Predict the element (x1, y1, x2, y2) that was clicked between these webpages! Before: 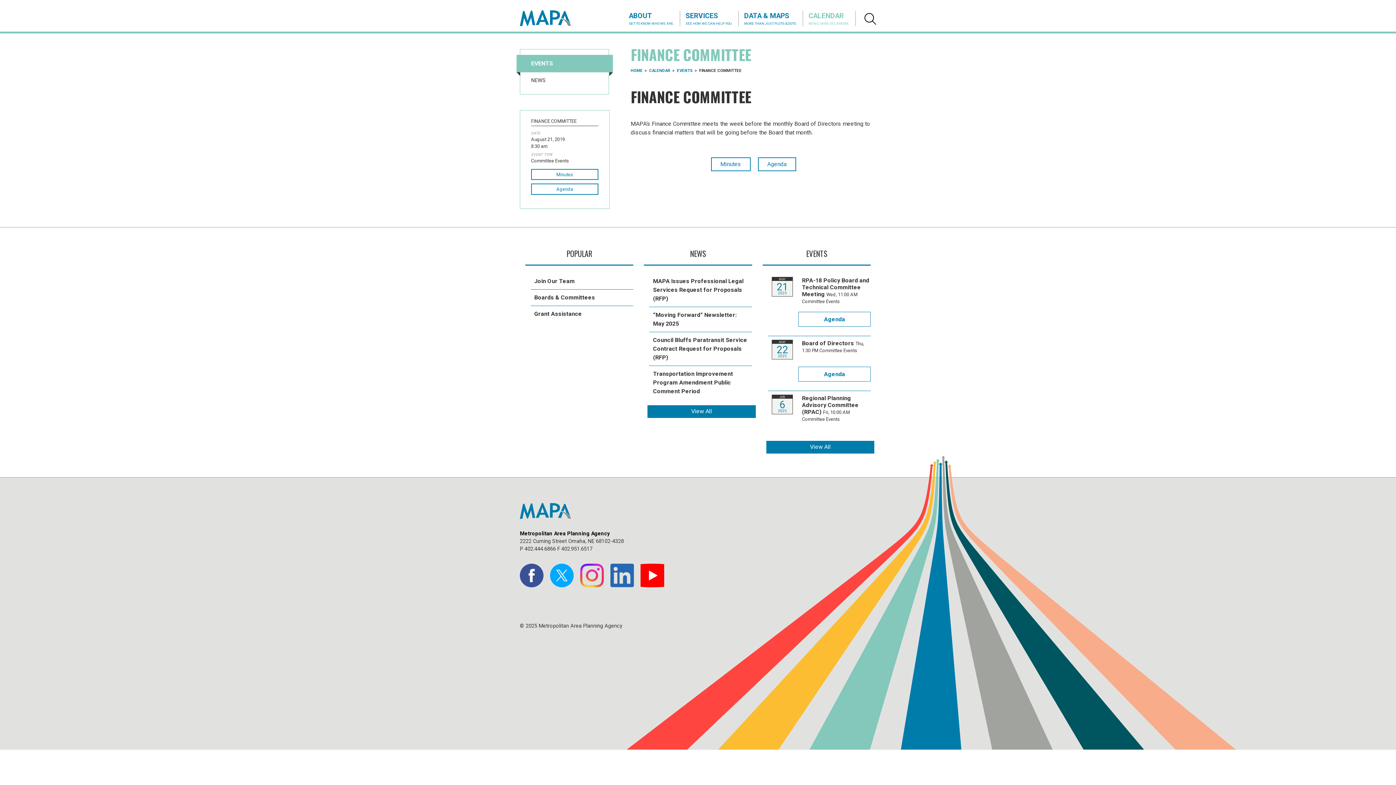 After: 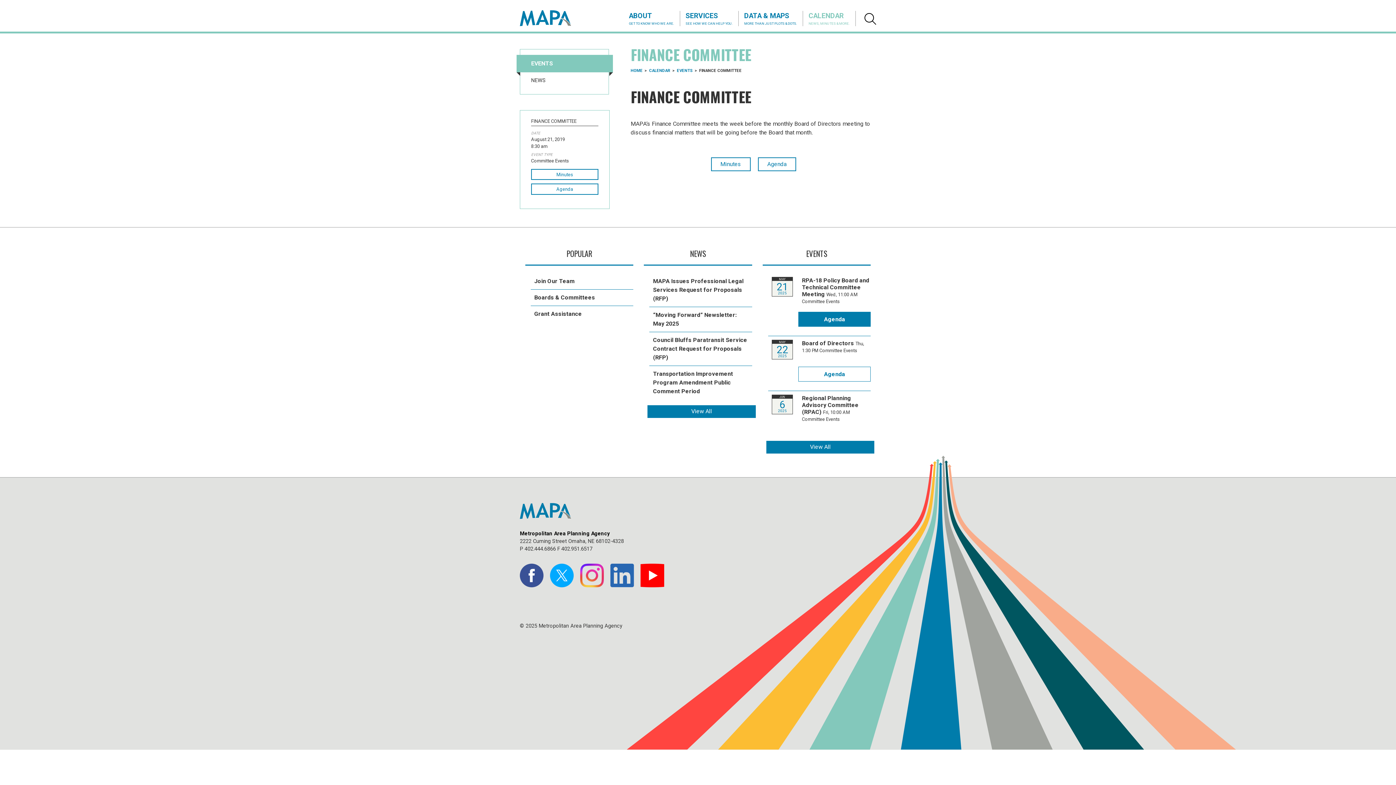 Action: label: Agenda bbox: (798, 311, 870, 326)